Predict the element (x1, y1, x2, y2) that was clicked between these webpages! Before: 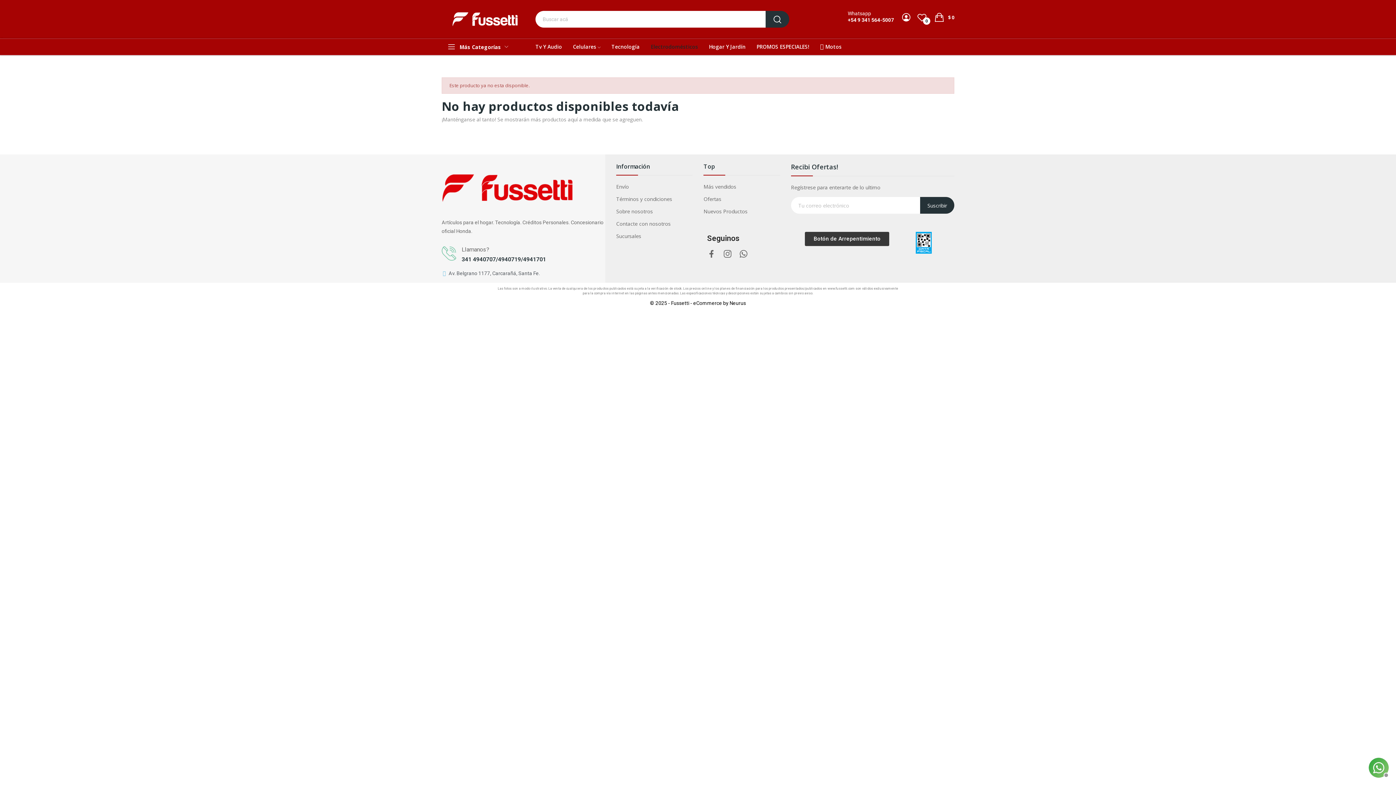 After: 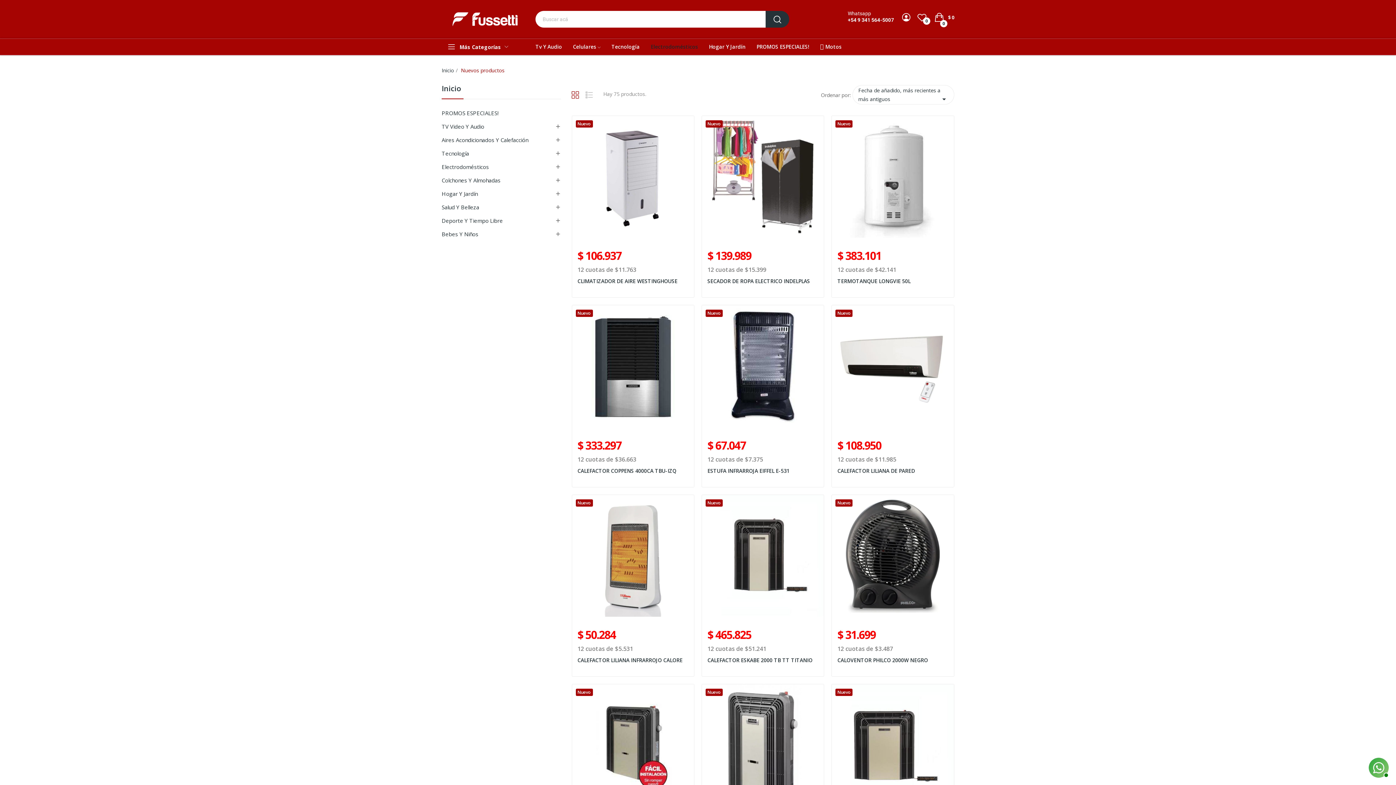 Action: bbox: (703, 207, 780, 215) label: Nuevos Productos